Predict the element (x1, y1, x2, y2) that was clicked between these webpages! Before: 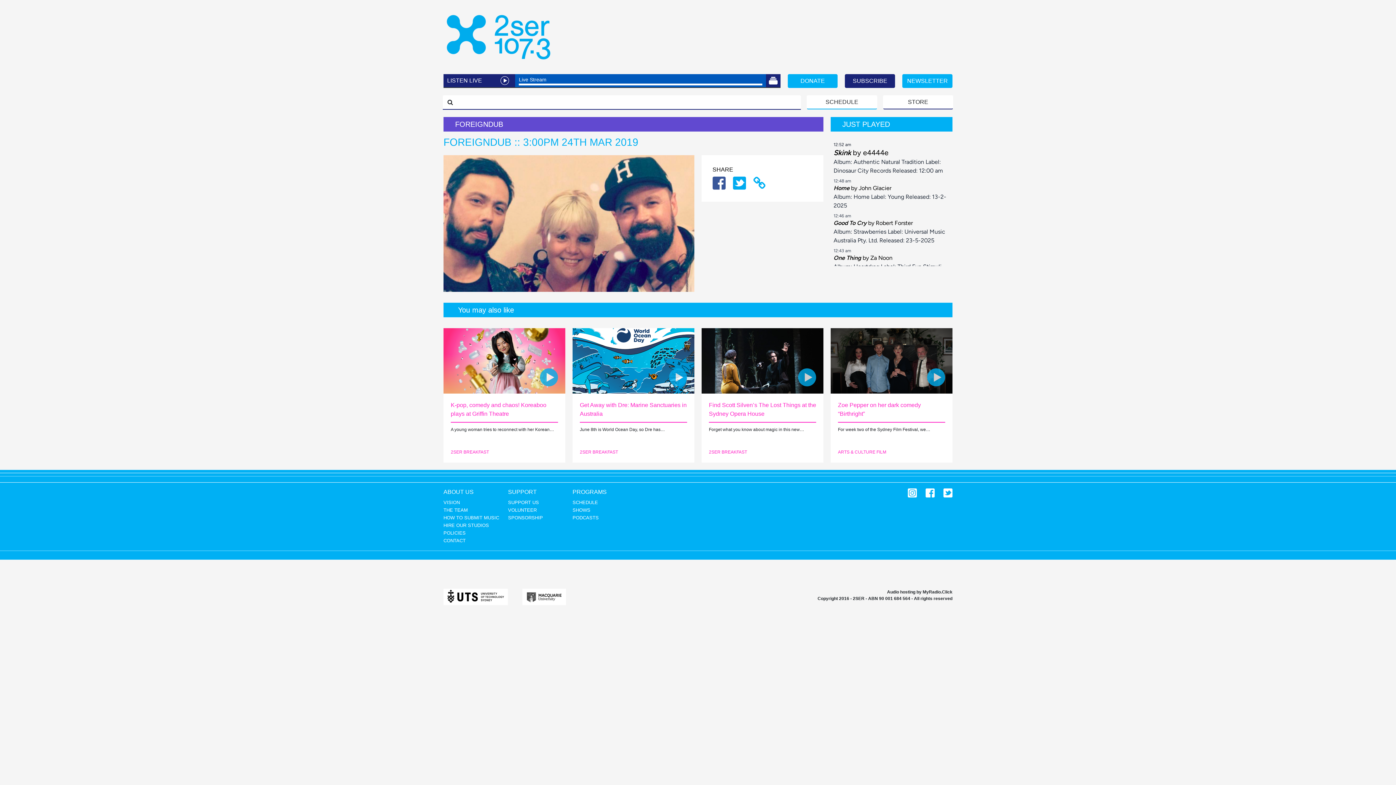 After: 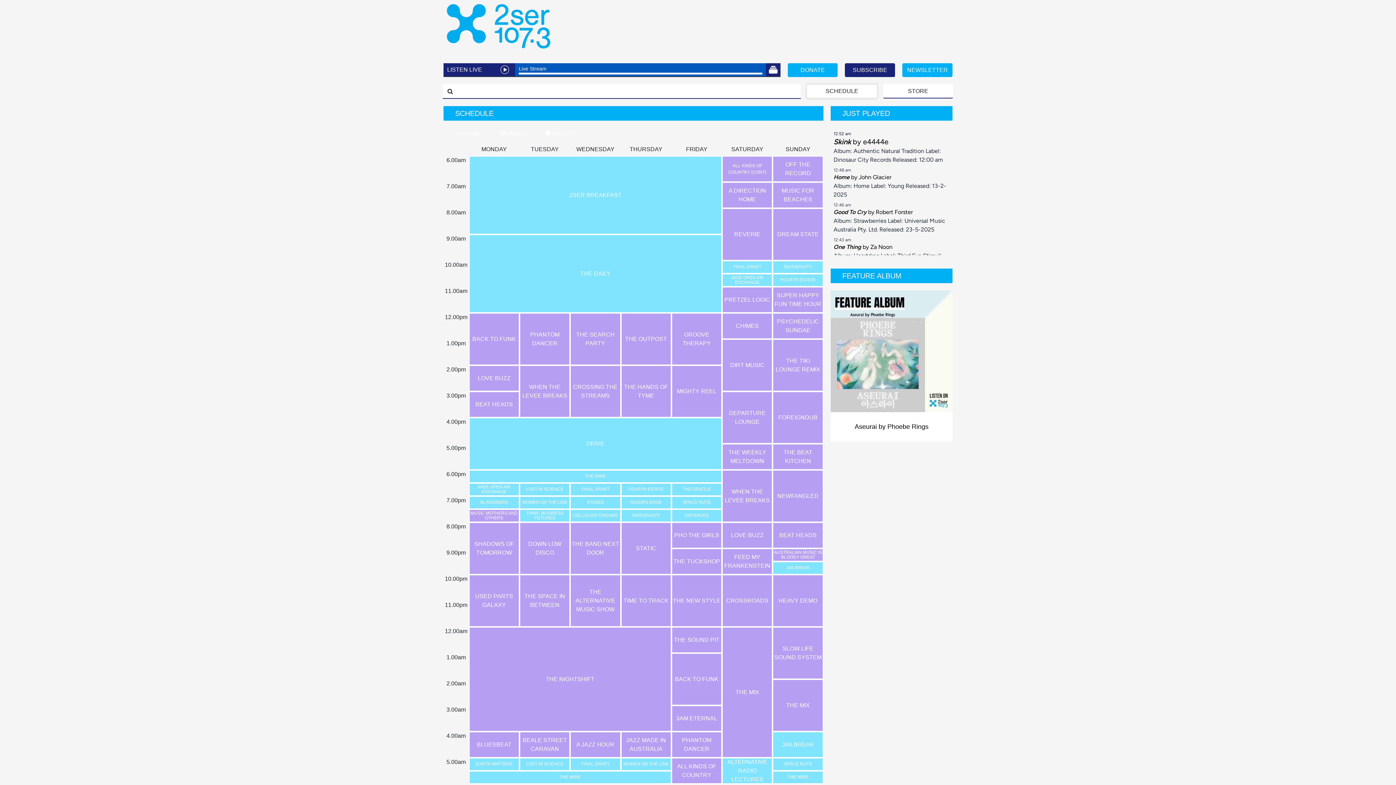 Action: label: SCHEDULE bbox: (807, 95, 877, 109)